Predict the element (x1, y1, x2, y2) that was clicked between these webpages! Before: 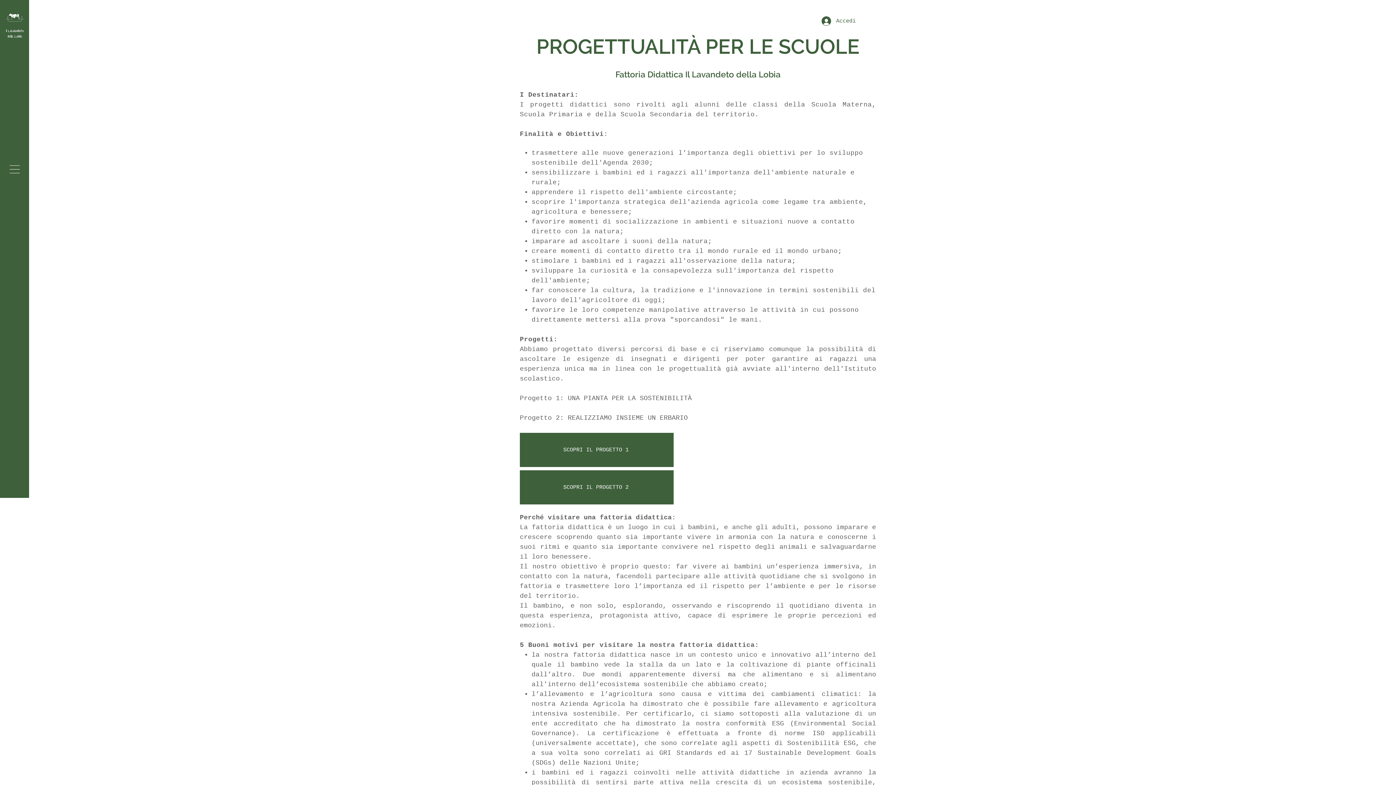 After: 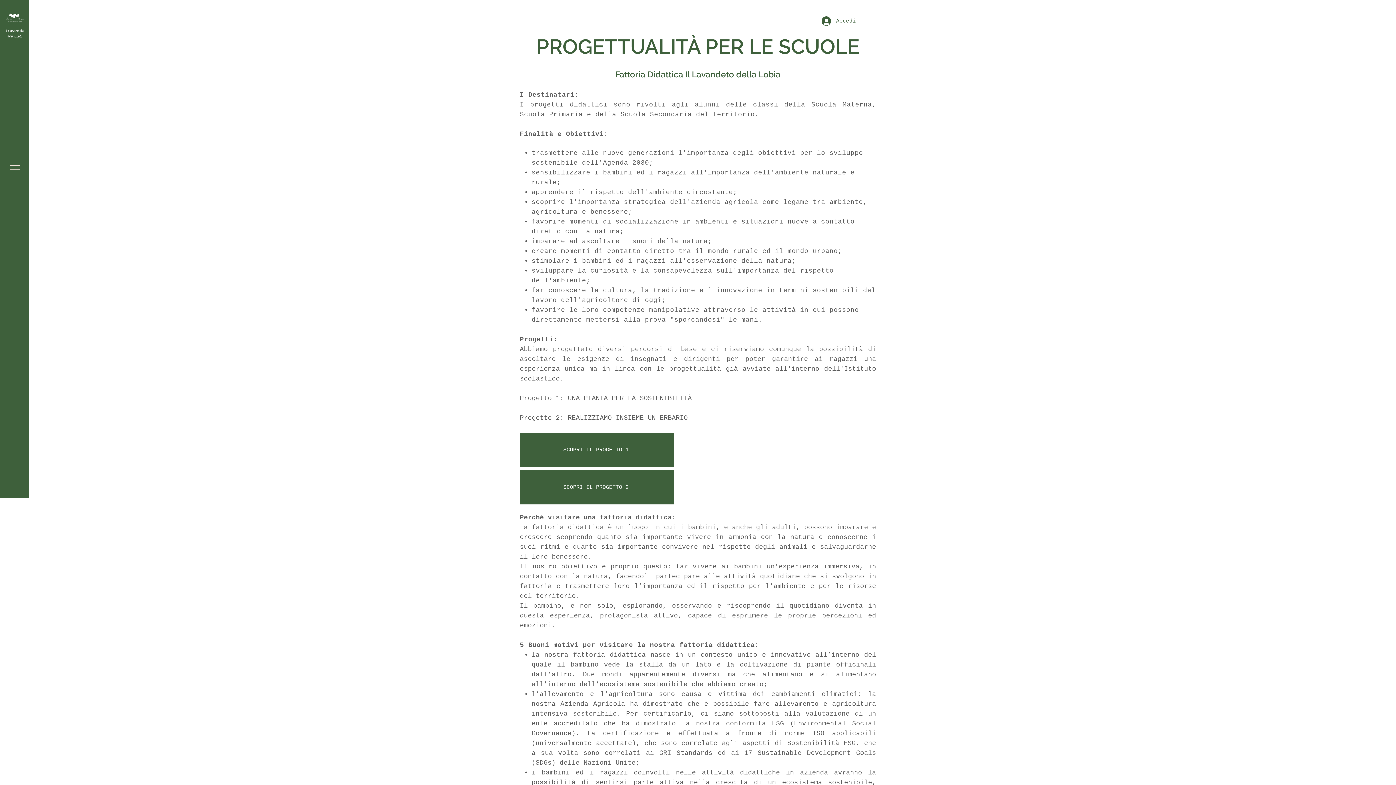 Action: bbox: (9, 165, 20, 173)